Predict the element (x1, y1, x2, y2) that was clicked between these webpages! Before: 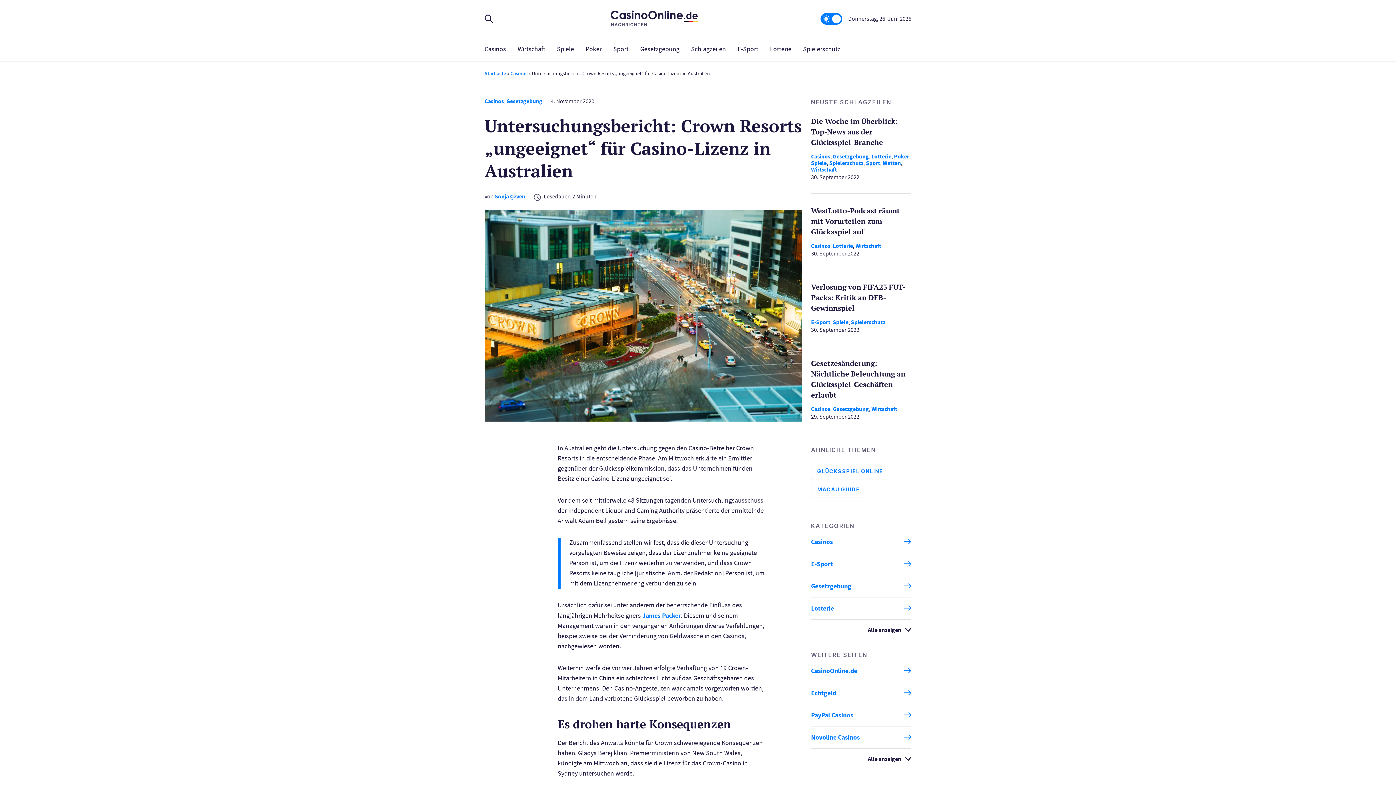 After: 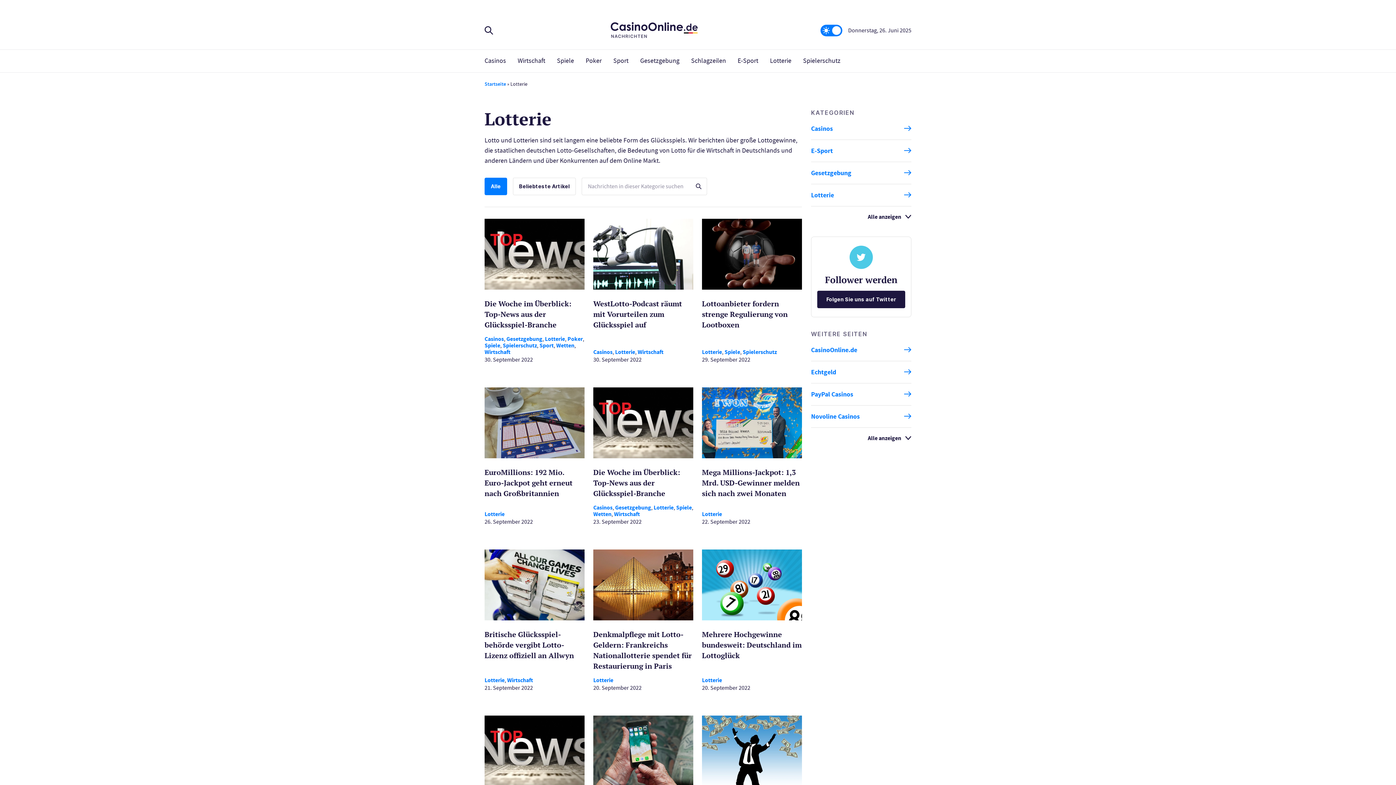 Action: label: Lotterie bbox: (811, 597, 911, 619)